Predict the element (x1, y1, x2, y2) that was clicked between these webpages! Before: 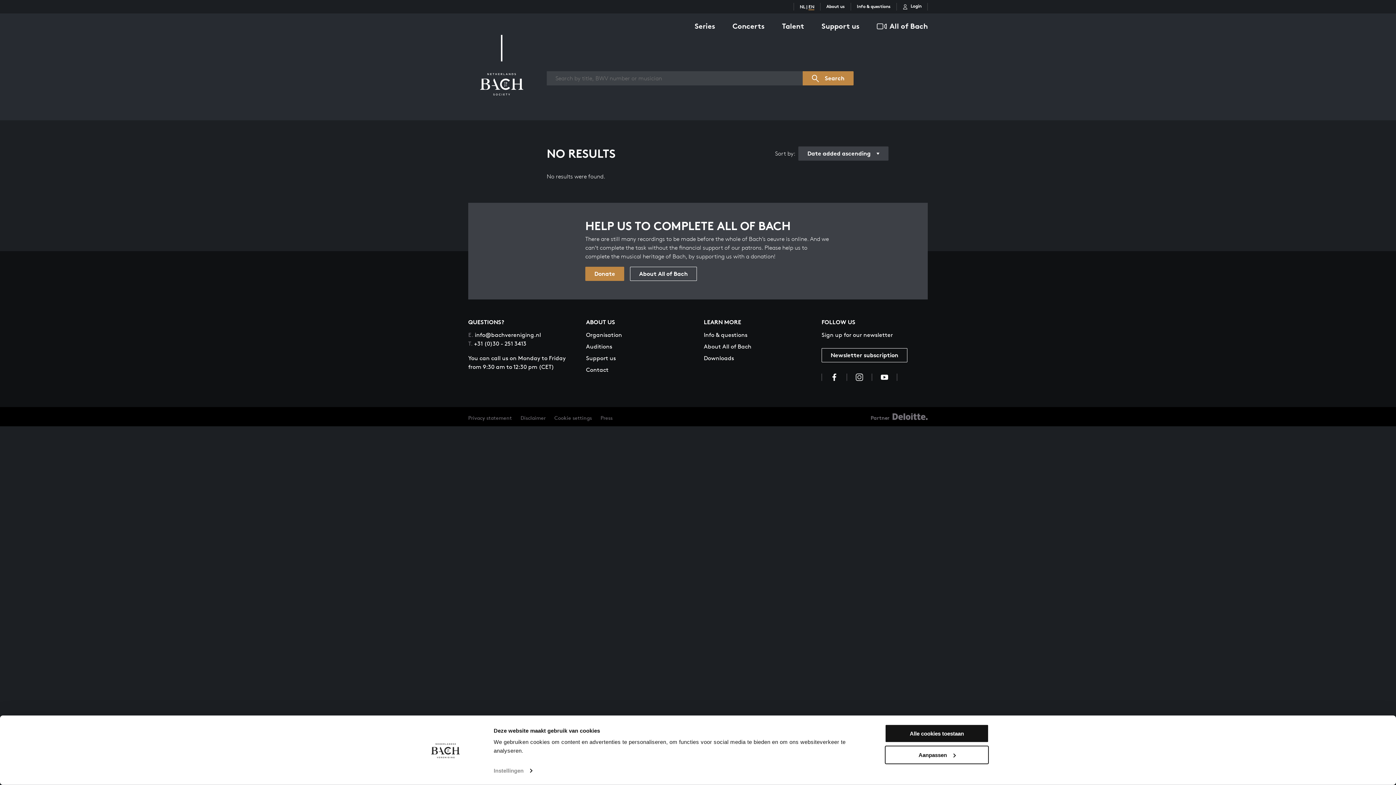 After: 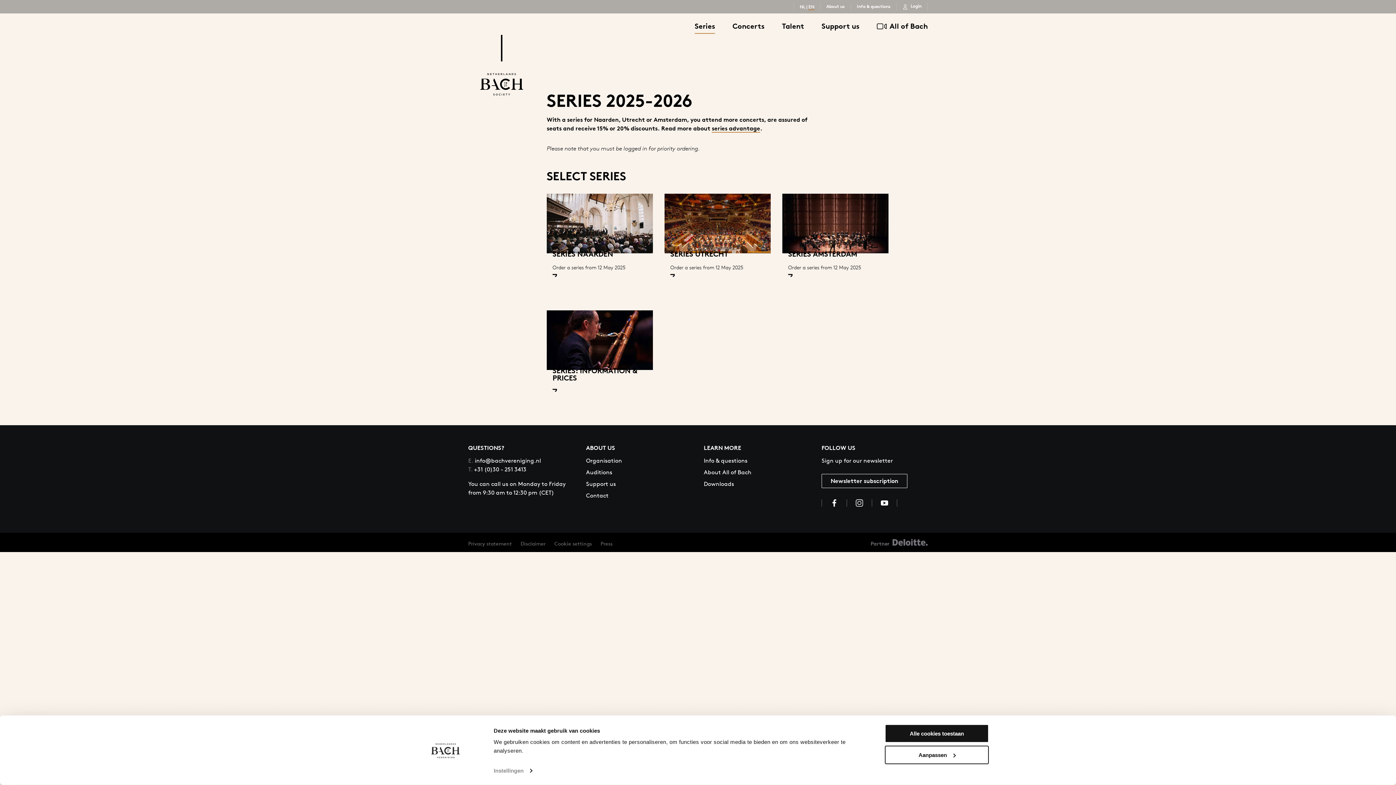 Action: label: Series bbox: (694, 19, 715, 33)